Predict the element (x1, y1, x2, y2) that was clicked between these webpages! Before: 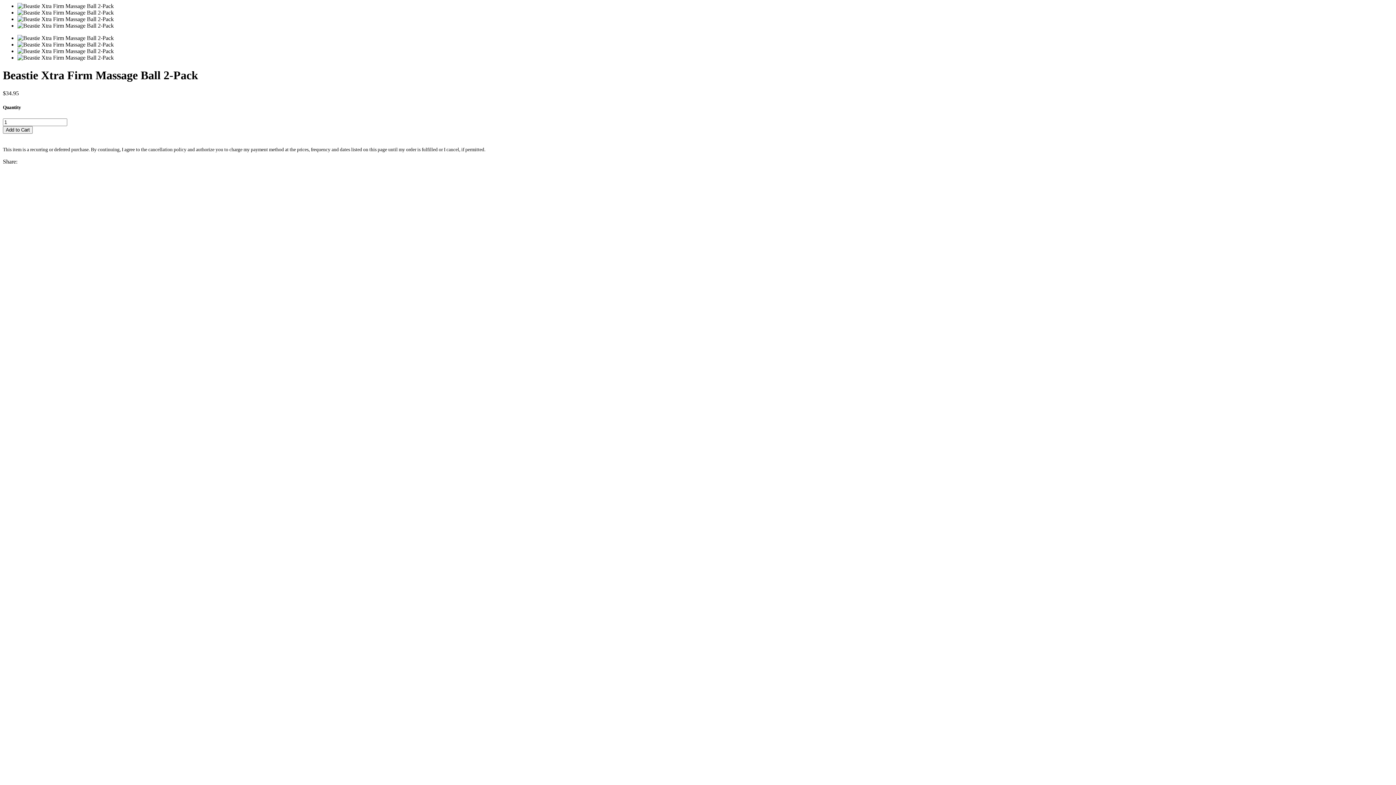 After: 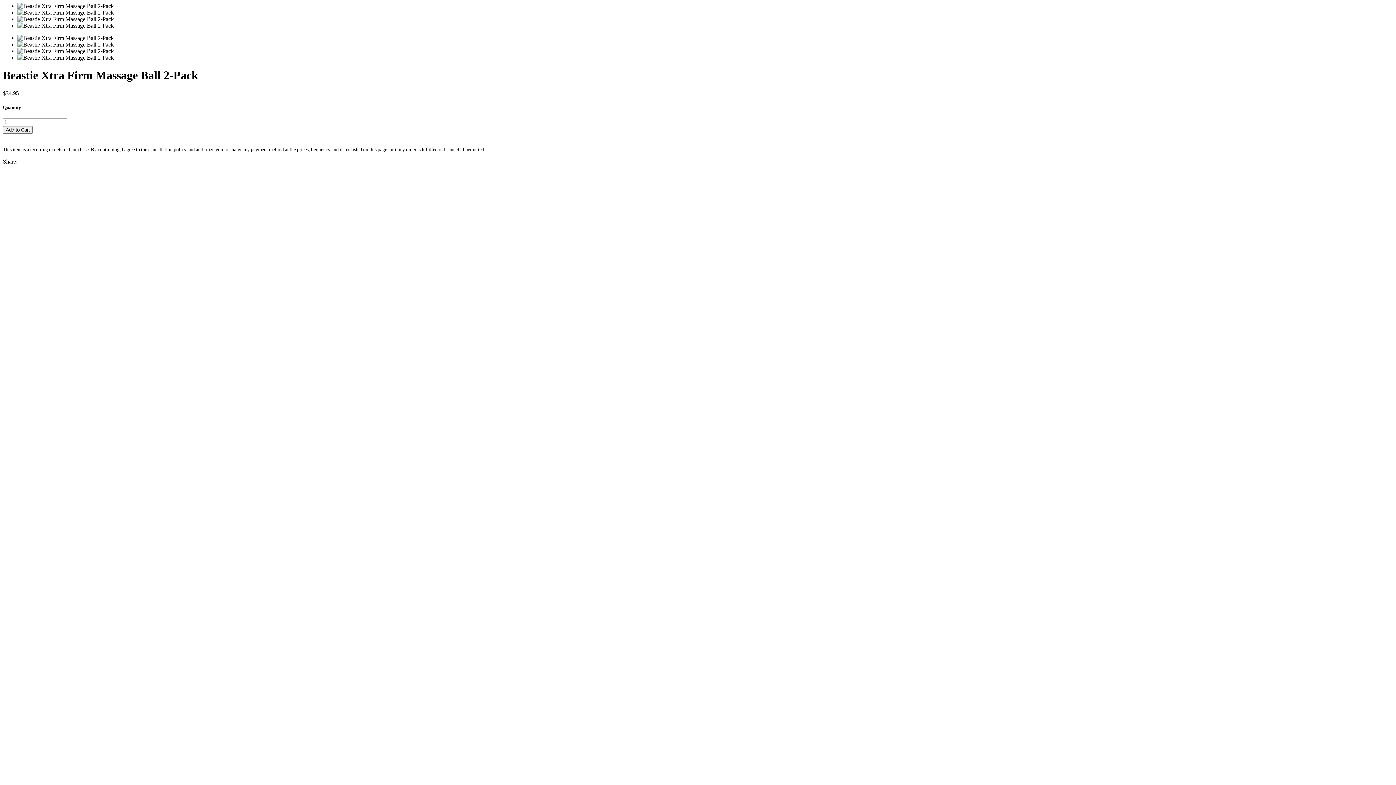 Action: label:   bbox: (2, 140, 1393, 146)